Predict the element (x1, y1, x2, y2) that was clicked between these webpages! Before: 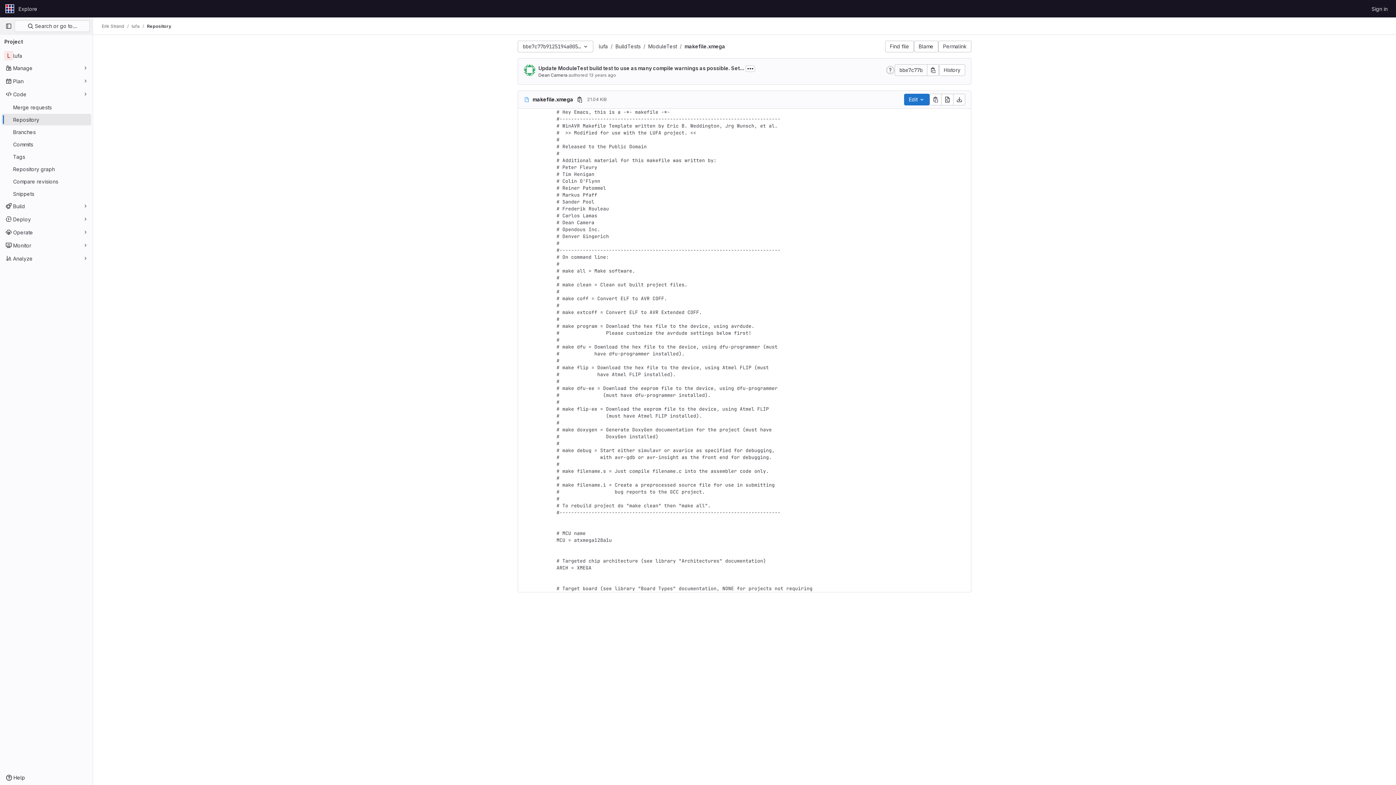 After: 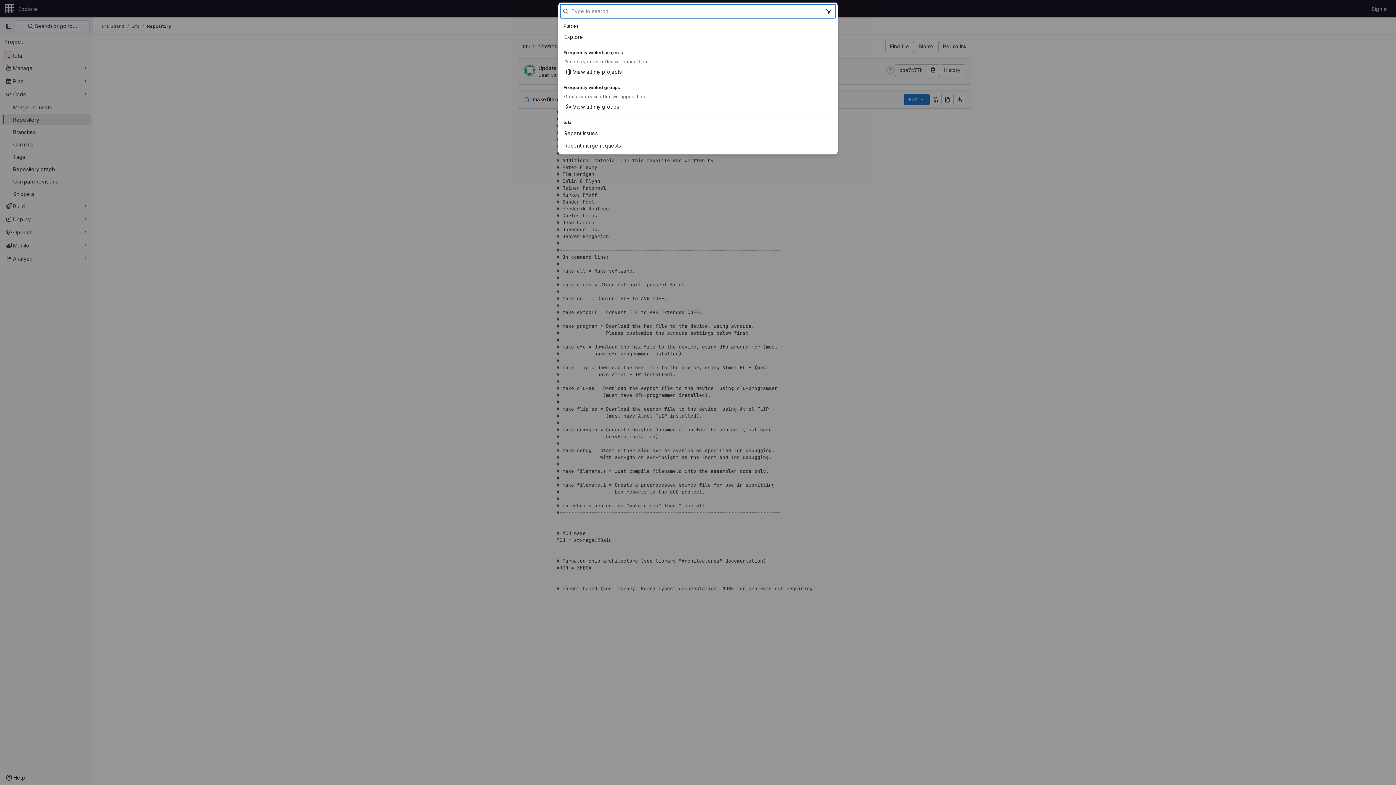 Action: bbox: (14, 20, 89, 32) label:  Search or go to…